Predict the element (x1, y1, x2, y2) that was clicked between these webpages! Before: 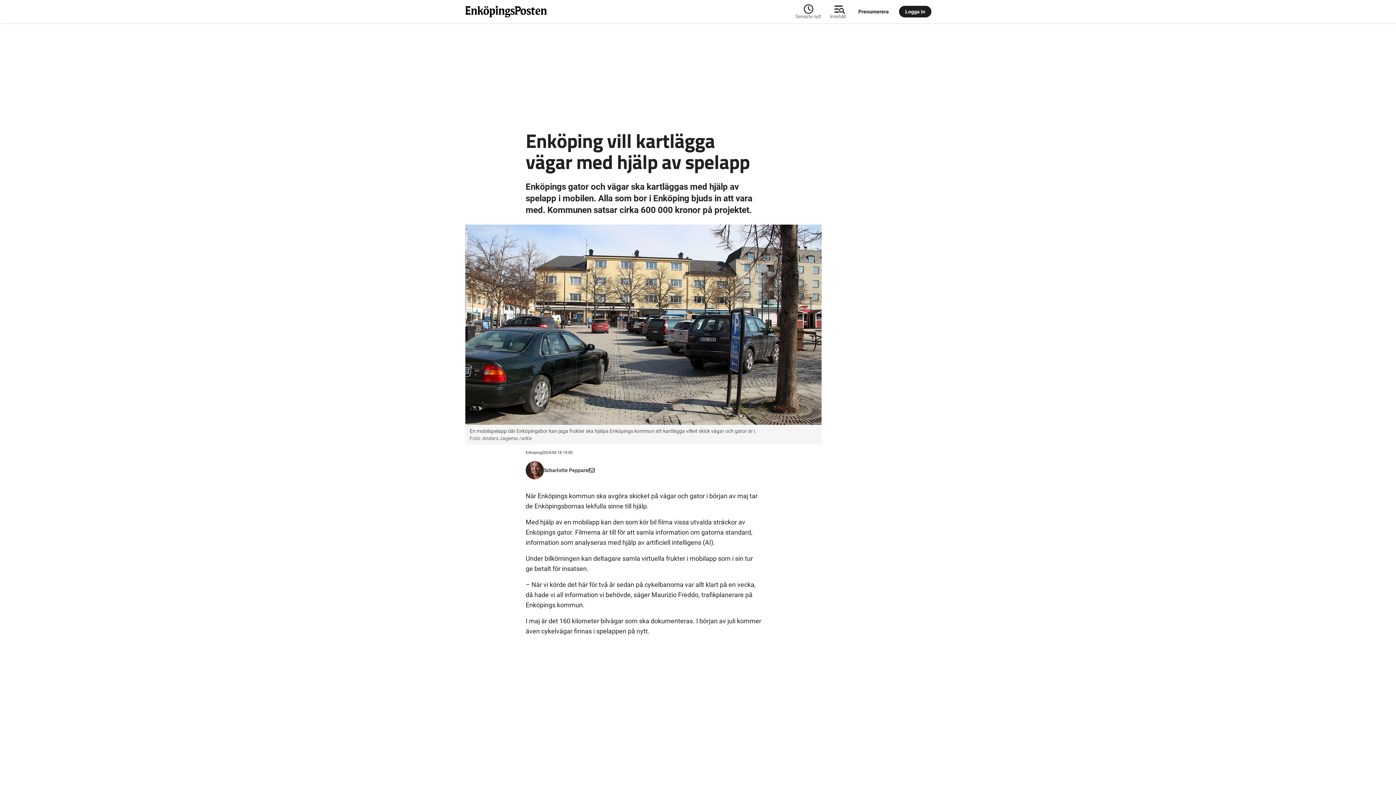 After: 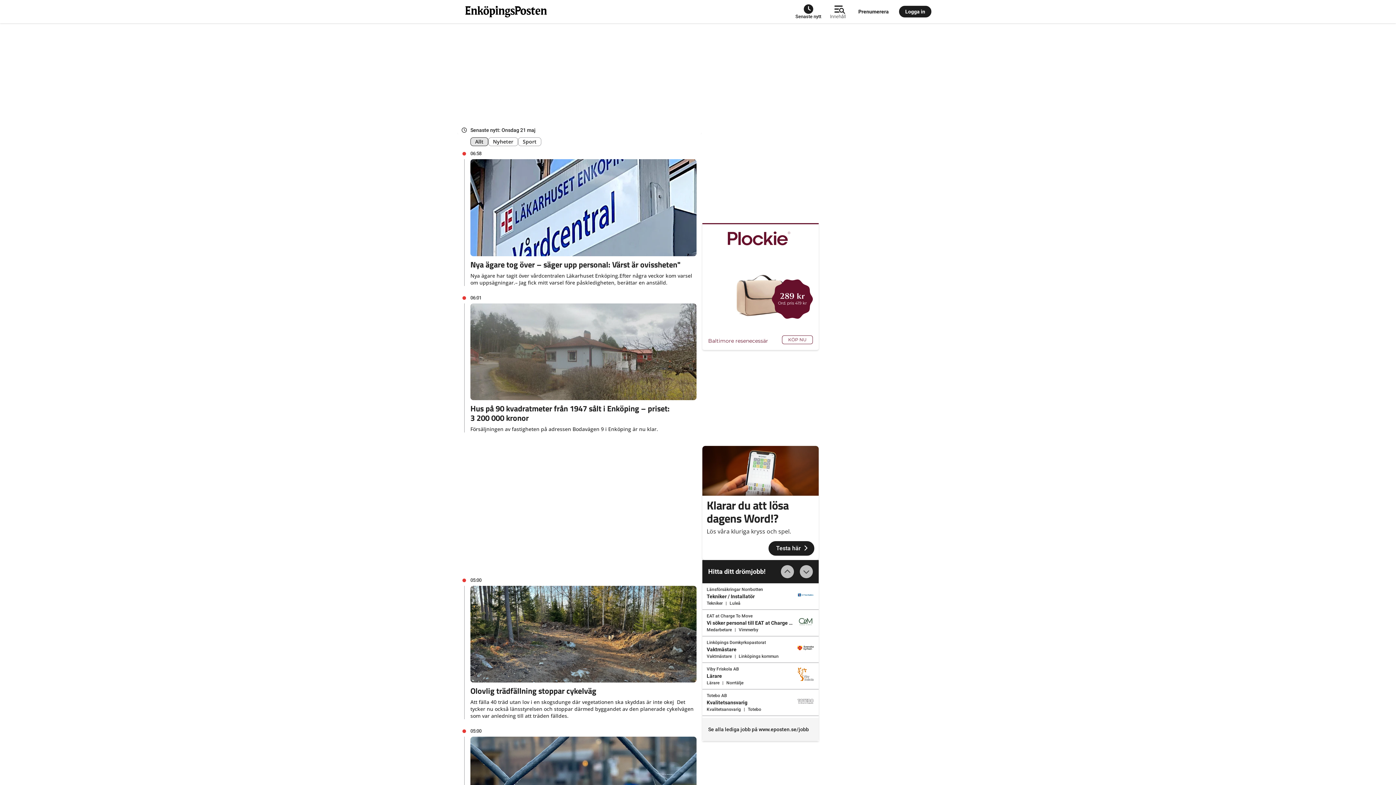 Action: label: Senaste nytt bbox: (795, 2, 825, 20)